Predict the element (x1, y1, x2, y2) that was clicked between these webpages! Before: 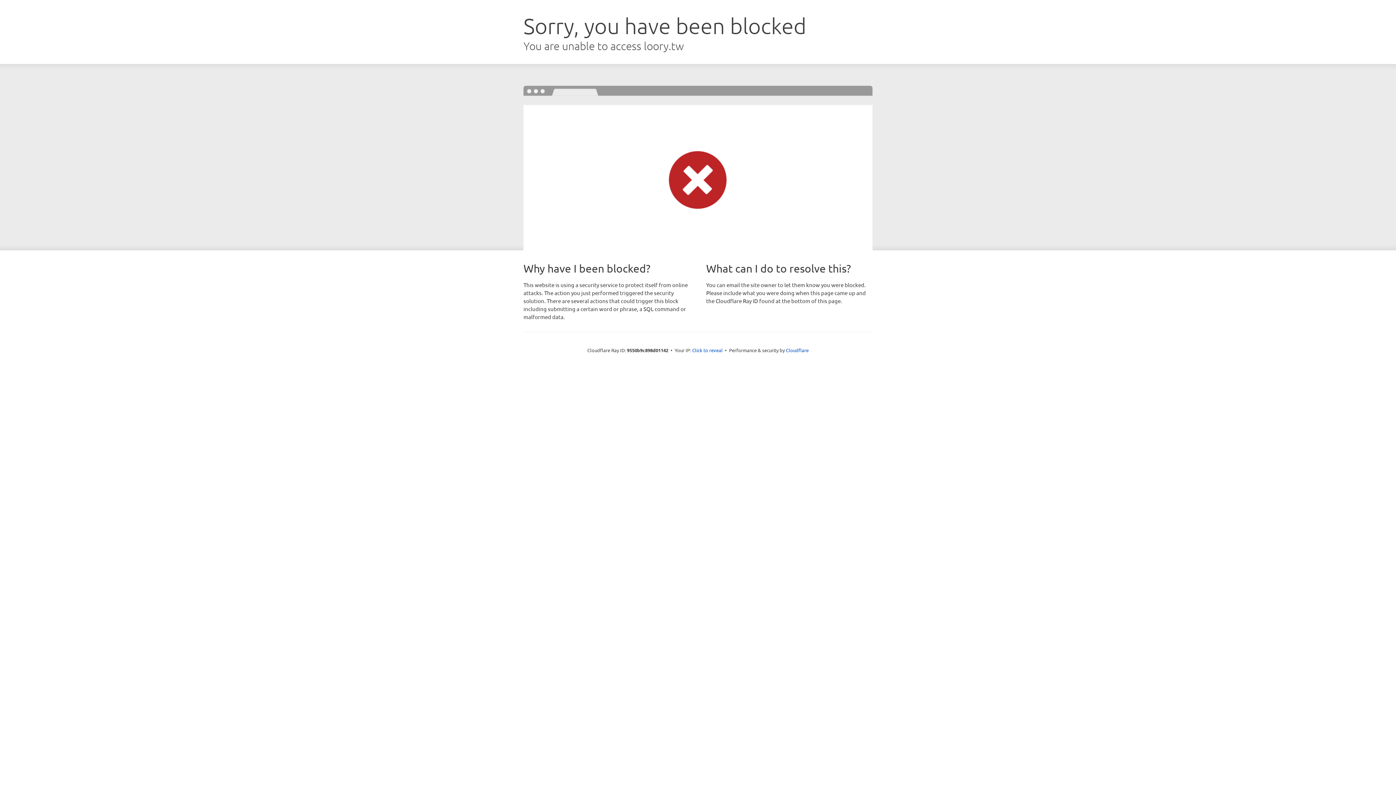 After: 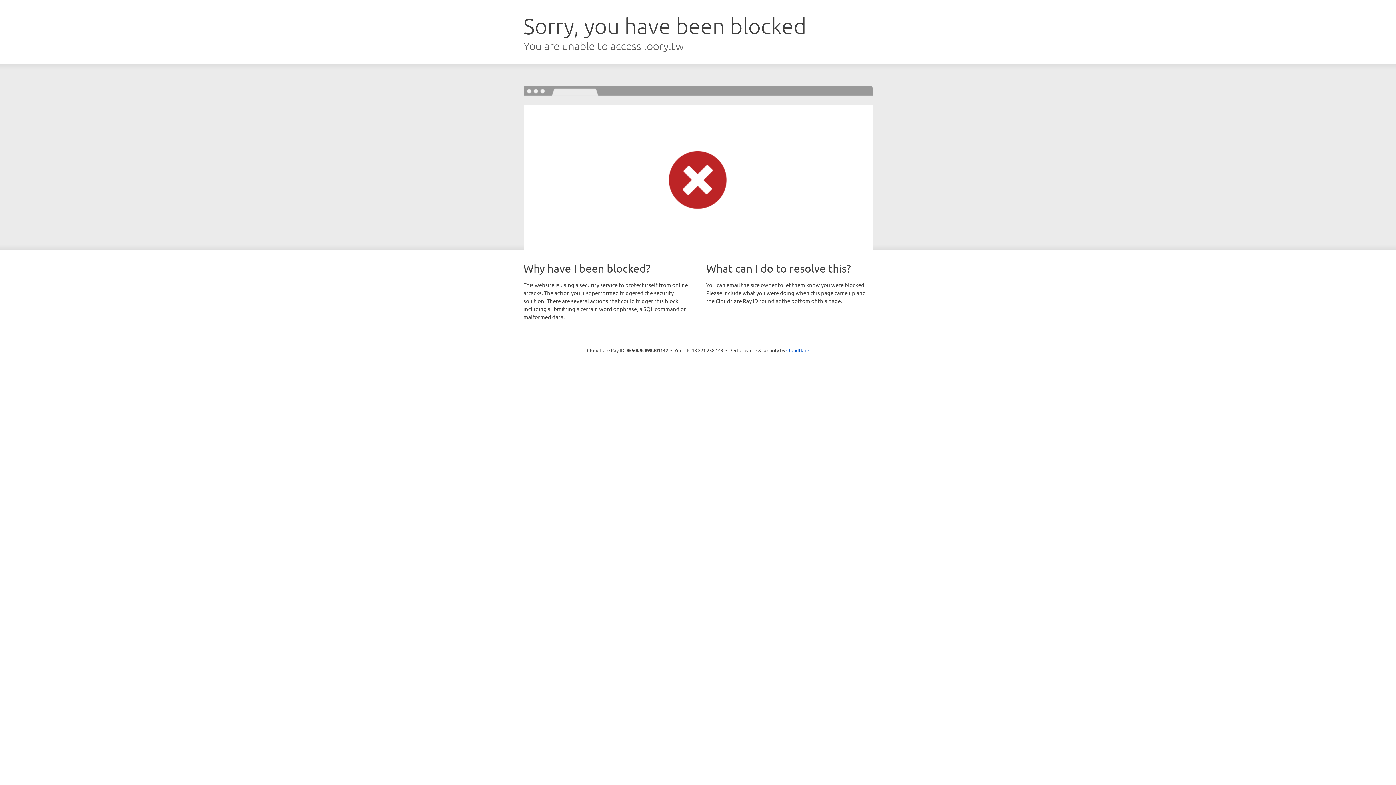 Action: label: Click to reveal bbox: (692, 346, 722, 353)